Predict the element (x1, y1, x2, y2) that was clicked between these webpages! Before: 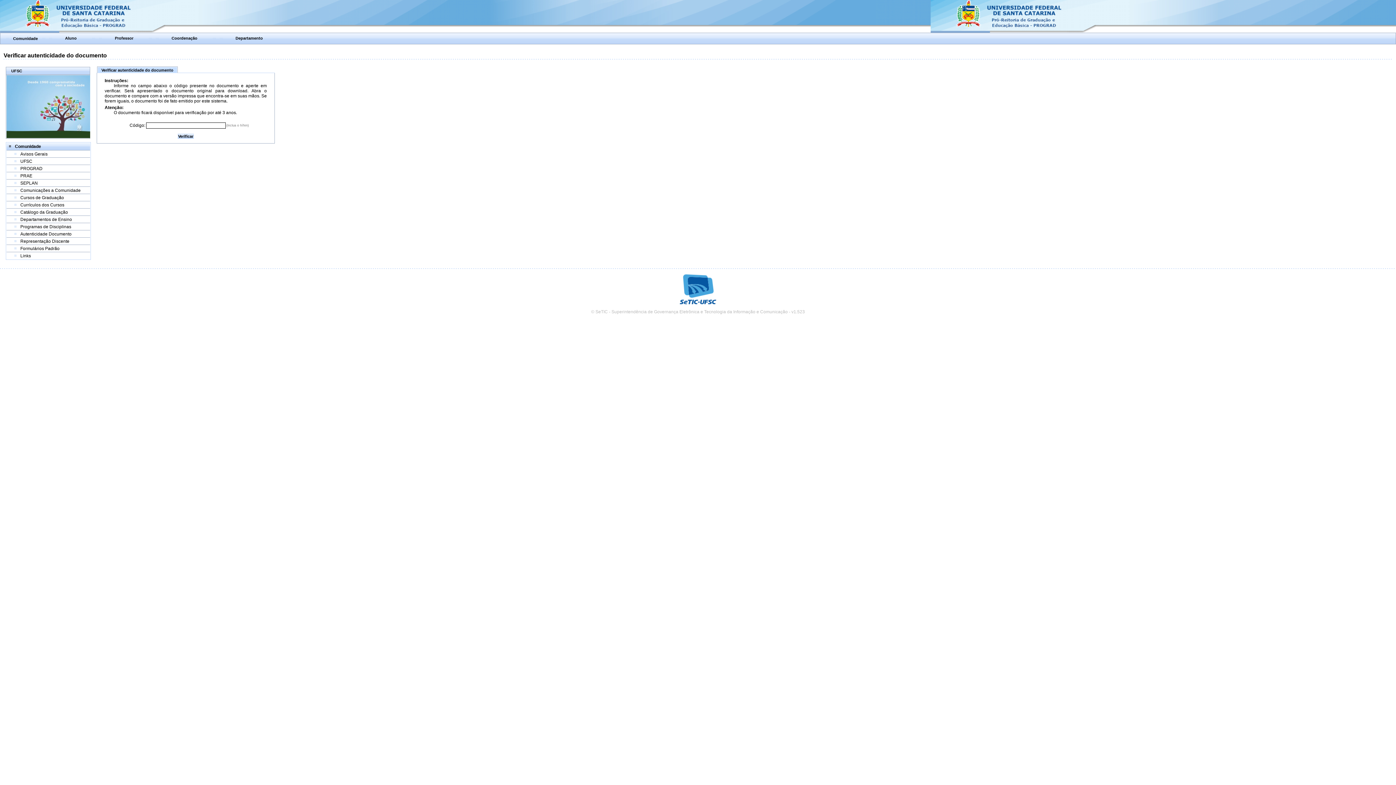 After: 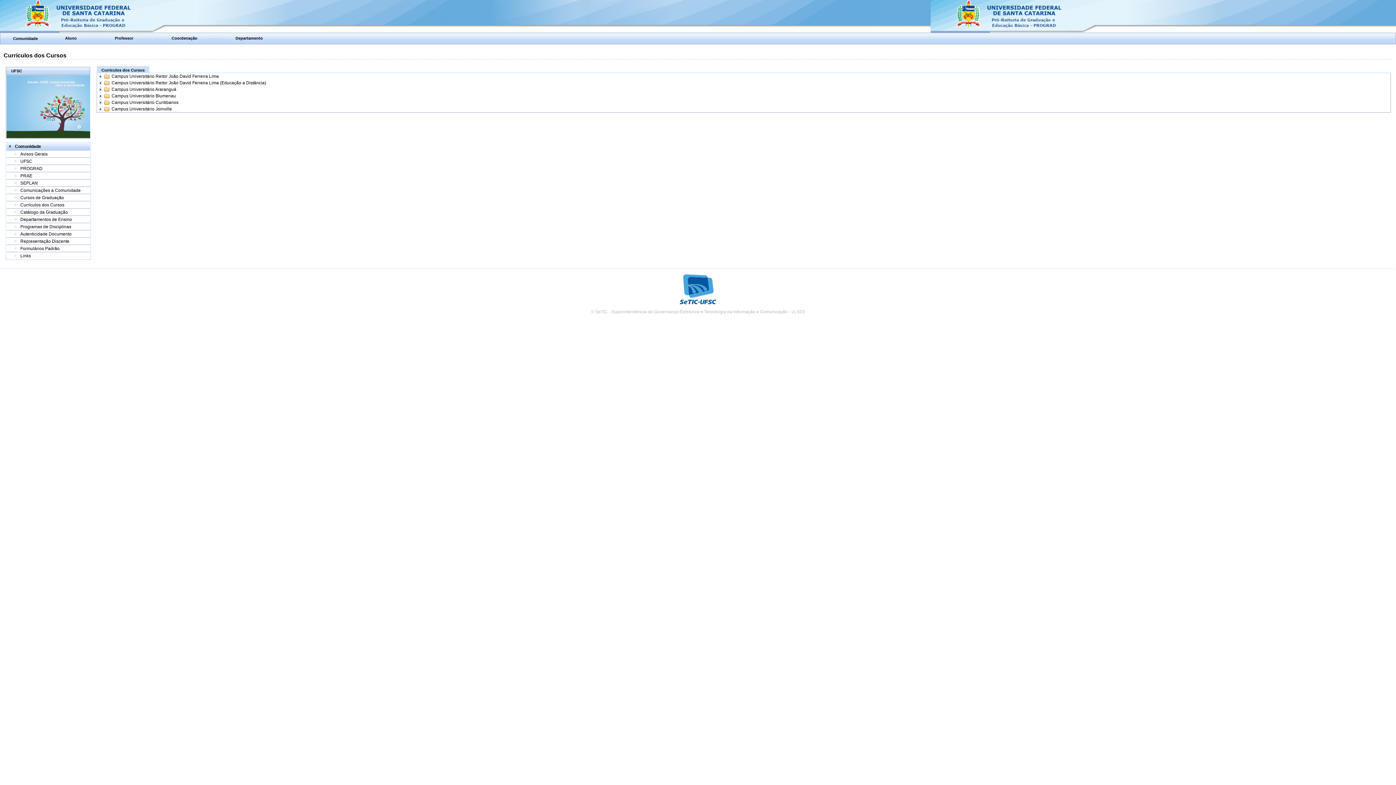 Action: label: Currículos dos Cursos bbox: (20, 202, 64, 207)